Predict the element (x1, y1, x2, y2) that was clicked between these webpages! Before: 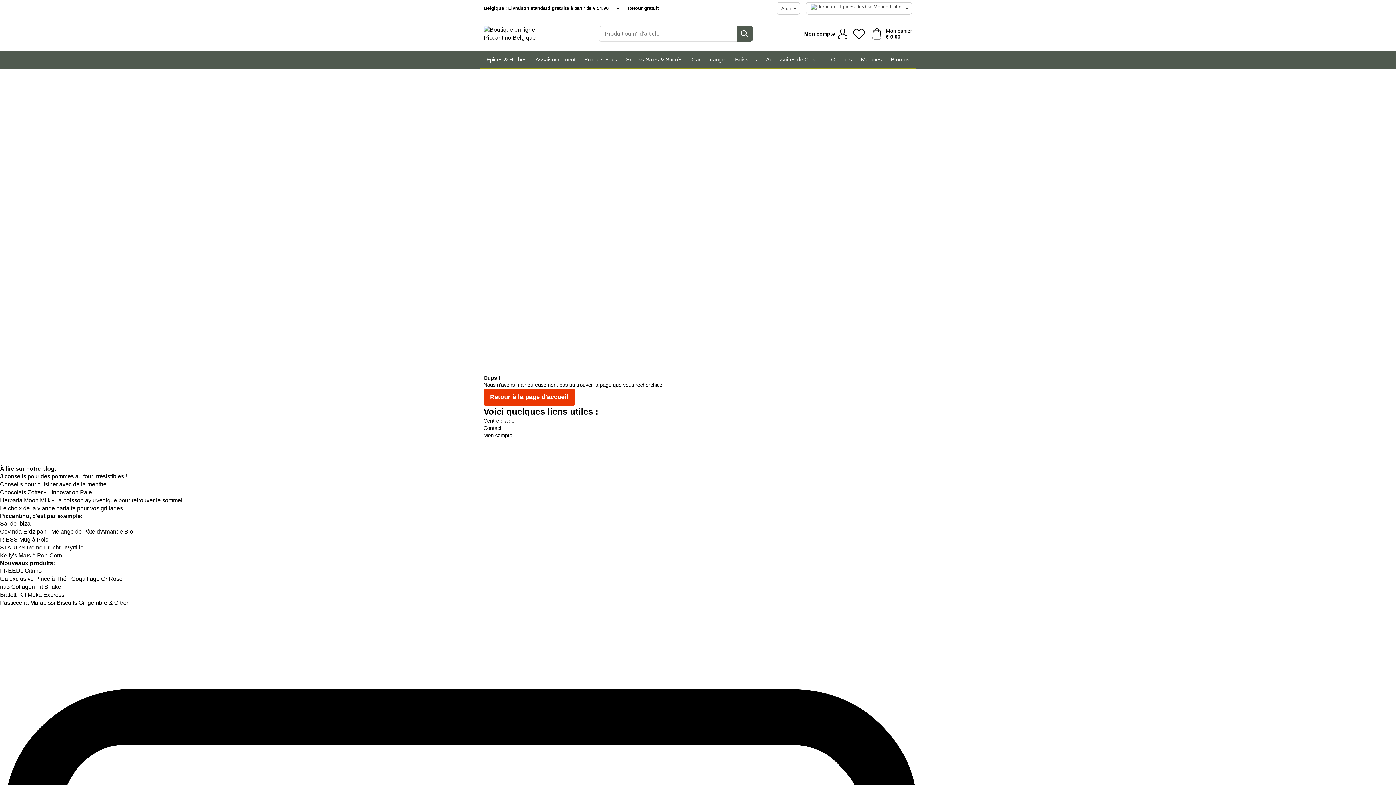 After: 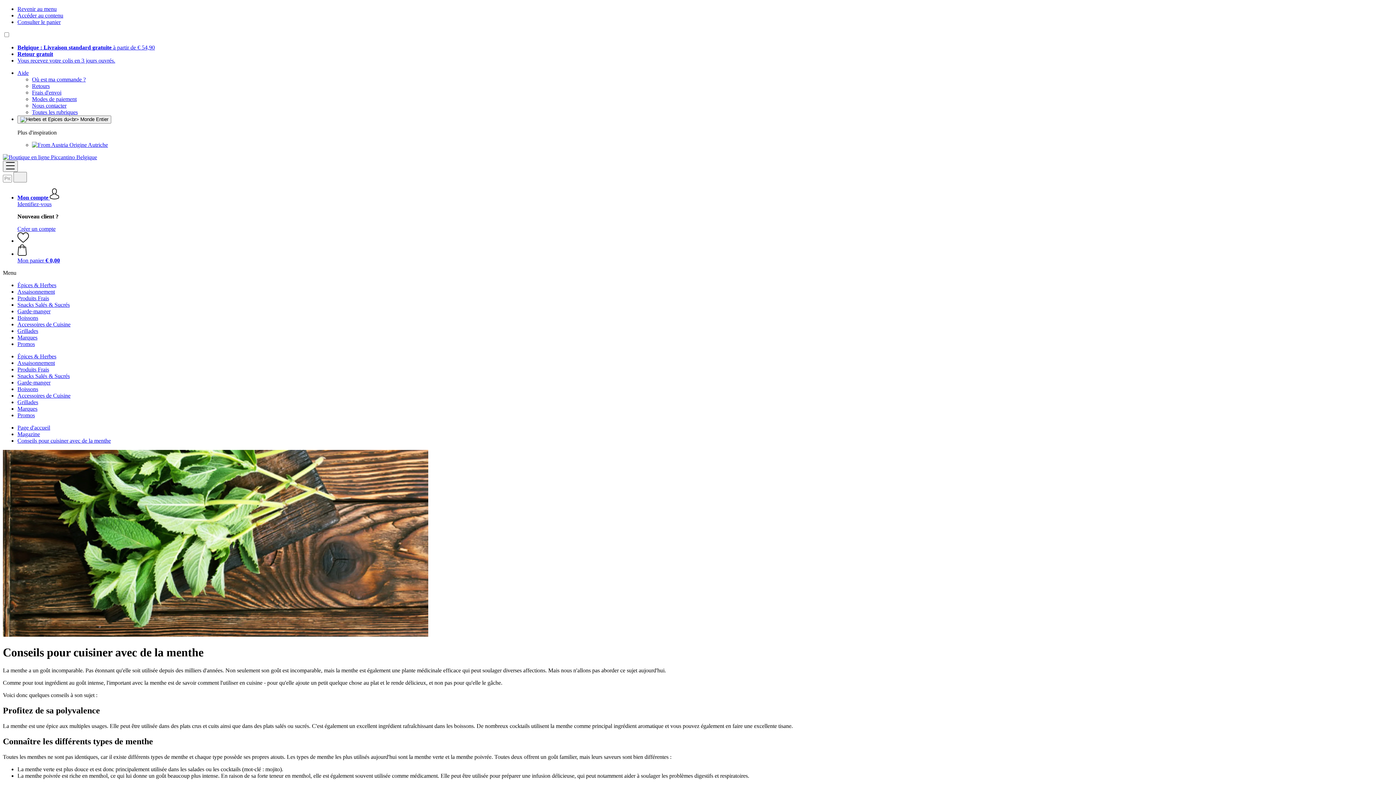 Action: bbox: (0, 481, 106, 487) label: Conseils pour cuisiner avec de la menthe